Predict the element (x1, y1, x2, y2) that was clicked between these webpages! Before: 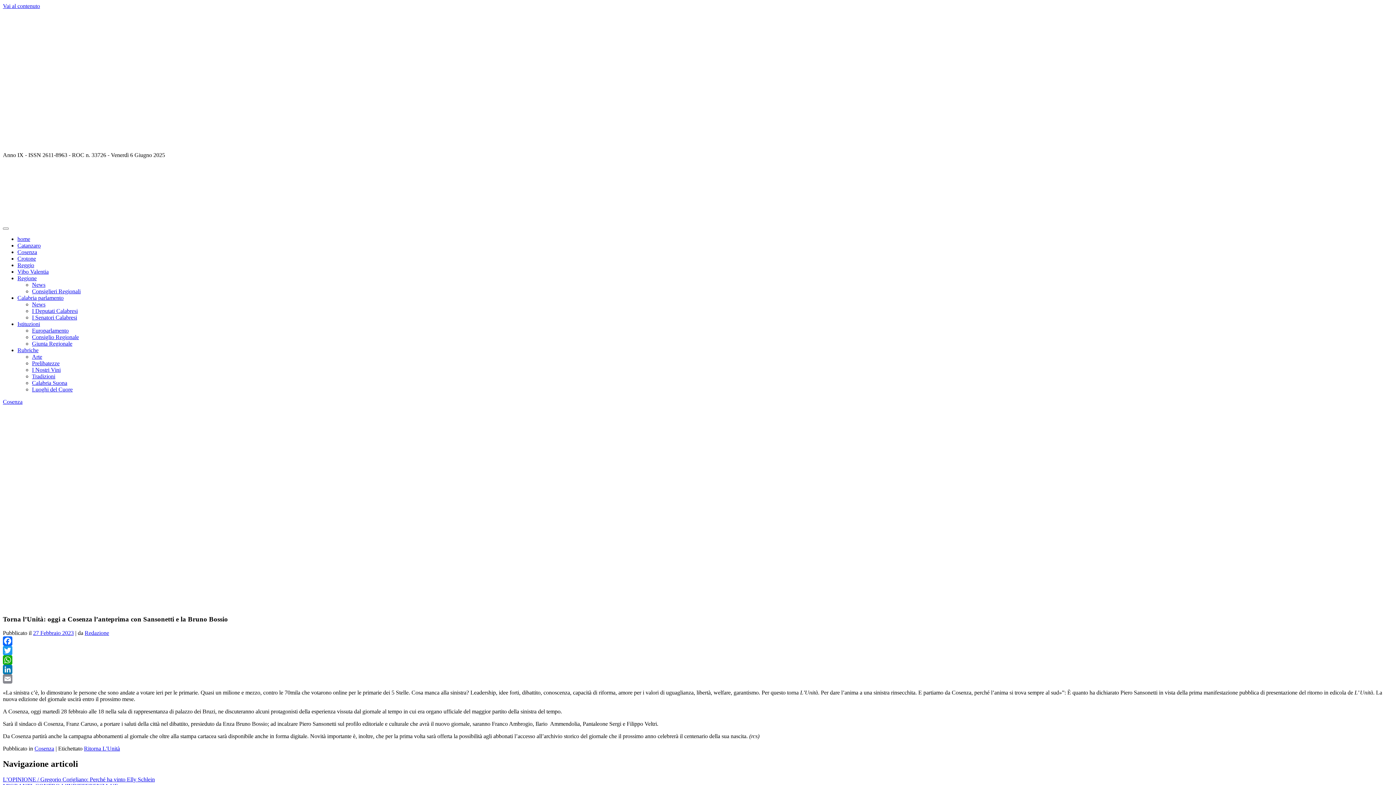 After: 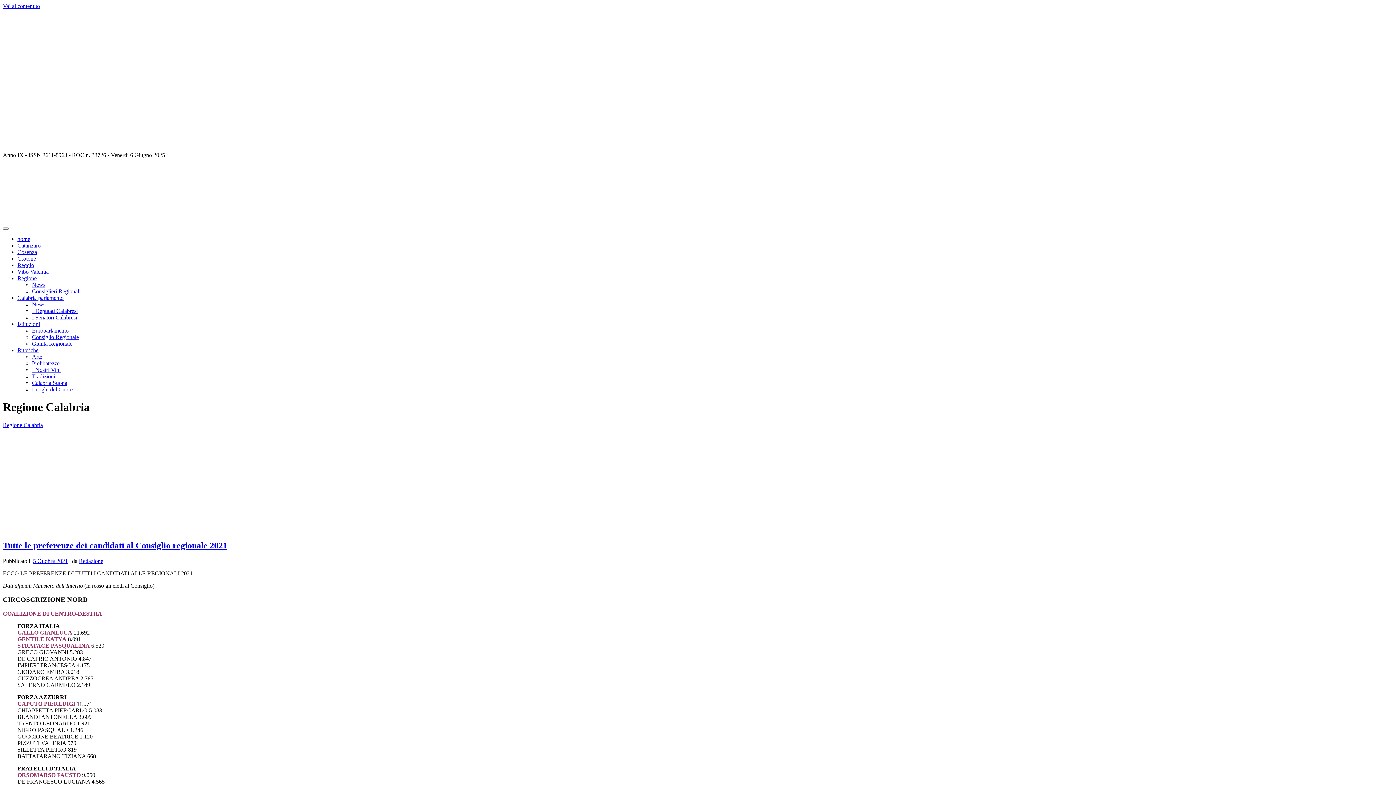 Action: bbox: (32, 281, 45, 288) label: News